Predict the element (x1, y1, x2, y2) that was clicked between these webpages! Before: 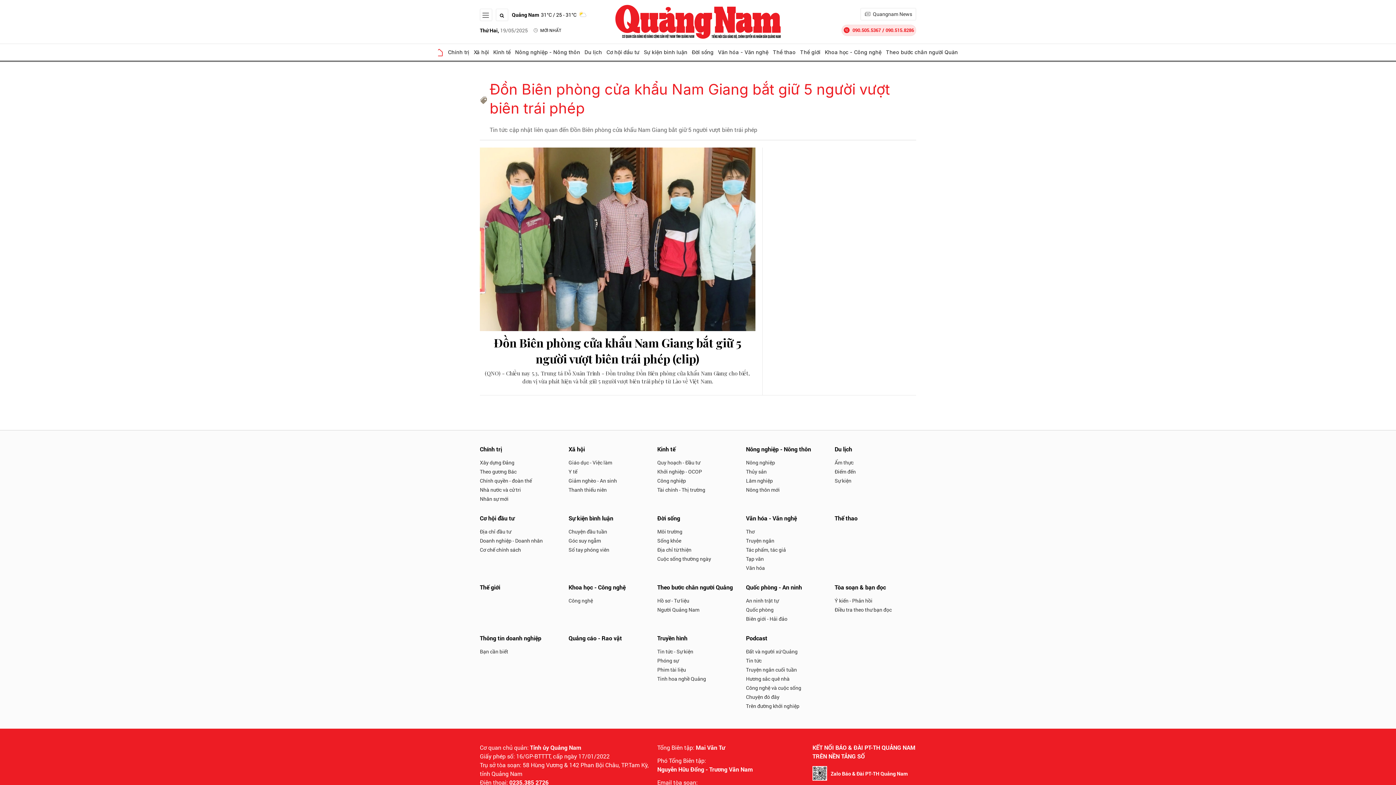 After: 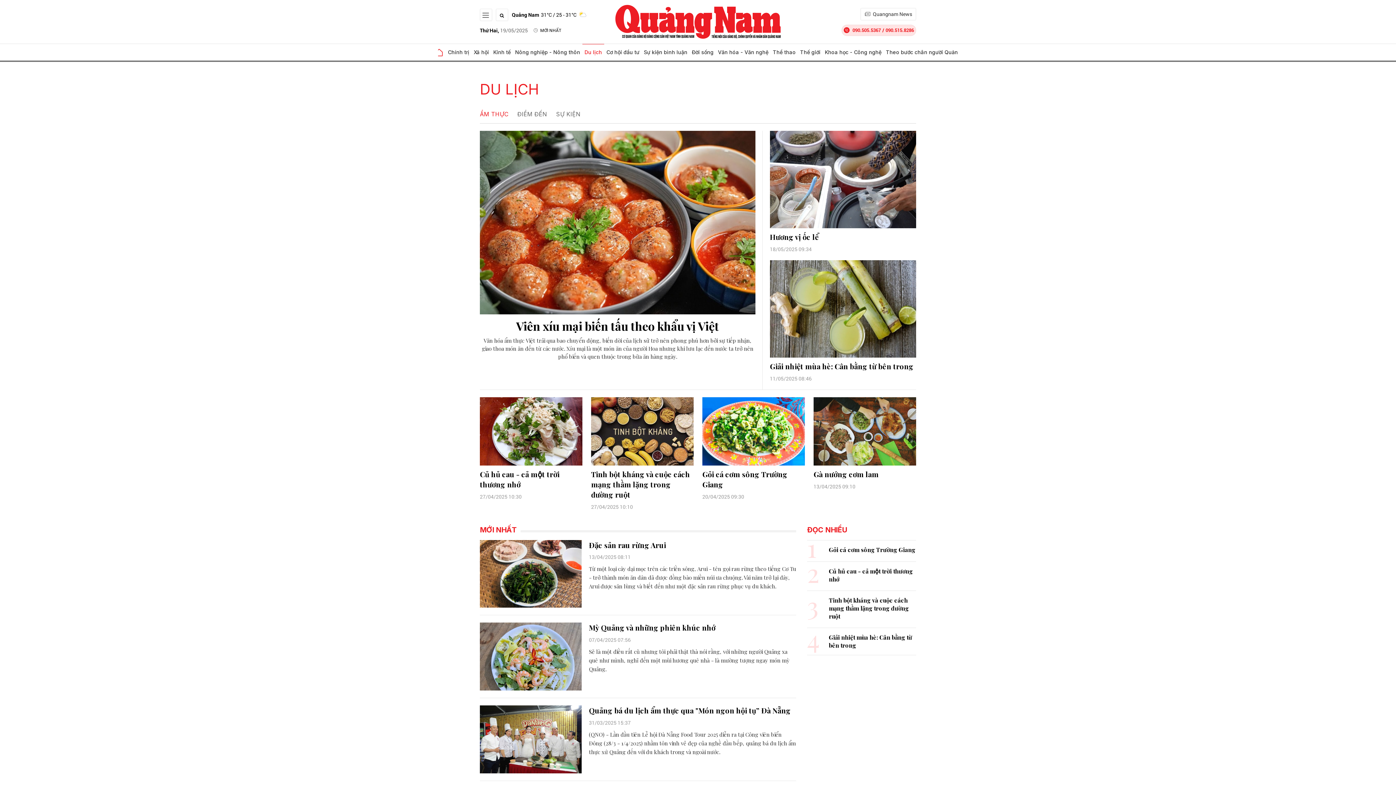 Action: label: Ẩm thực bbox: (834, 458, 916, 467)